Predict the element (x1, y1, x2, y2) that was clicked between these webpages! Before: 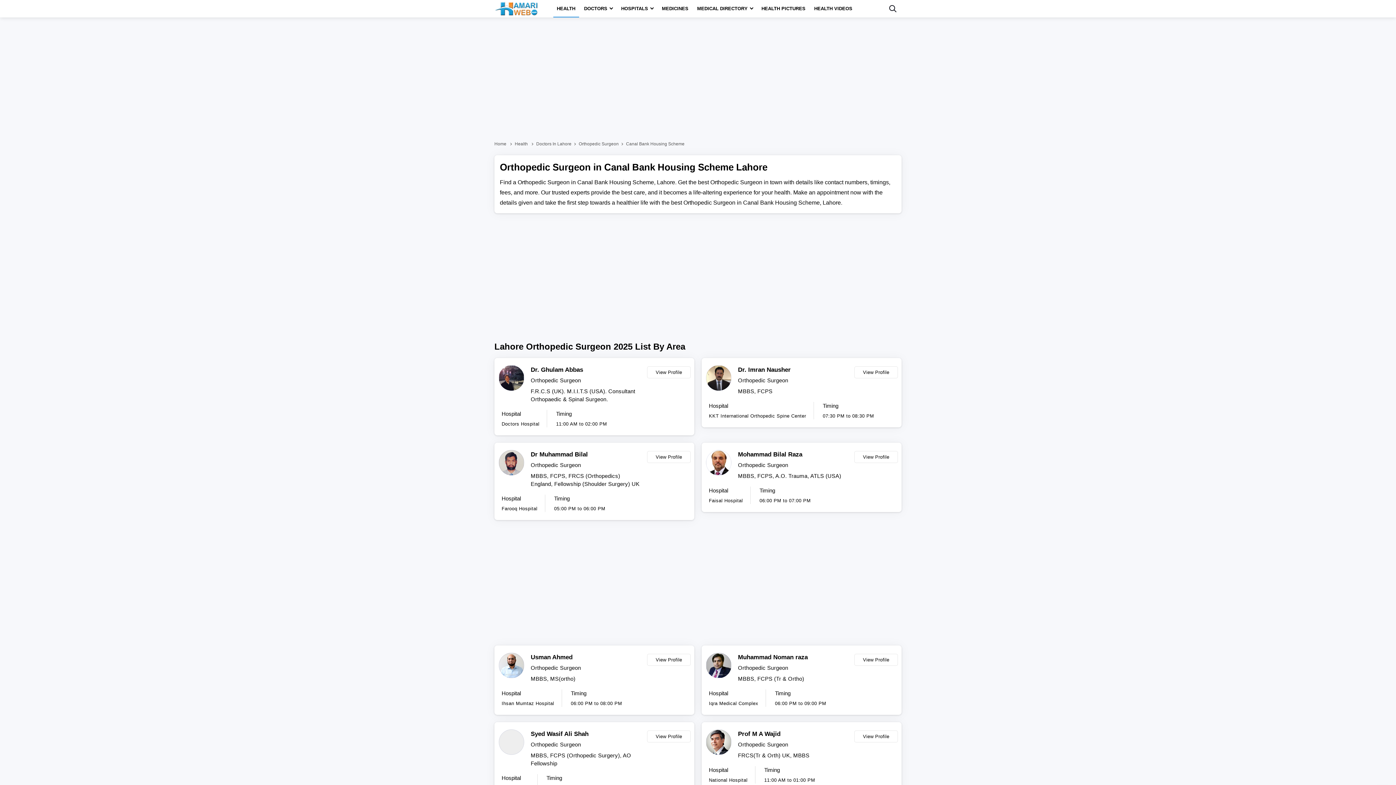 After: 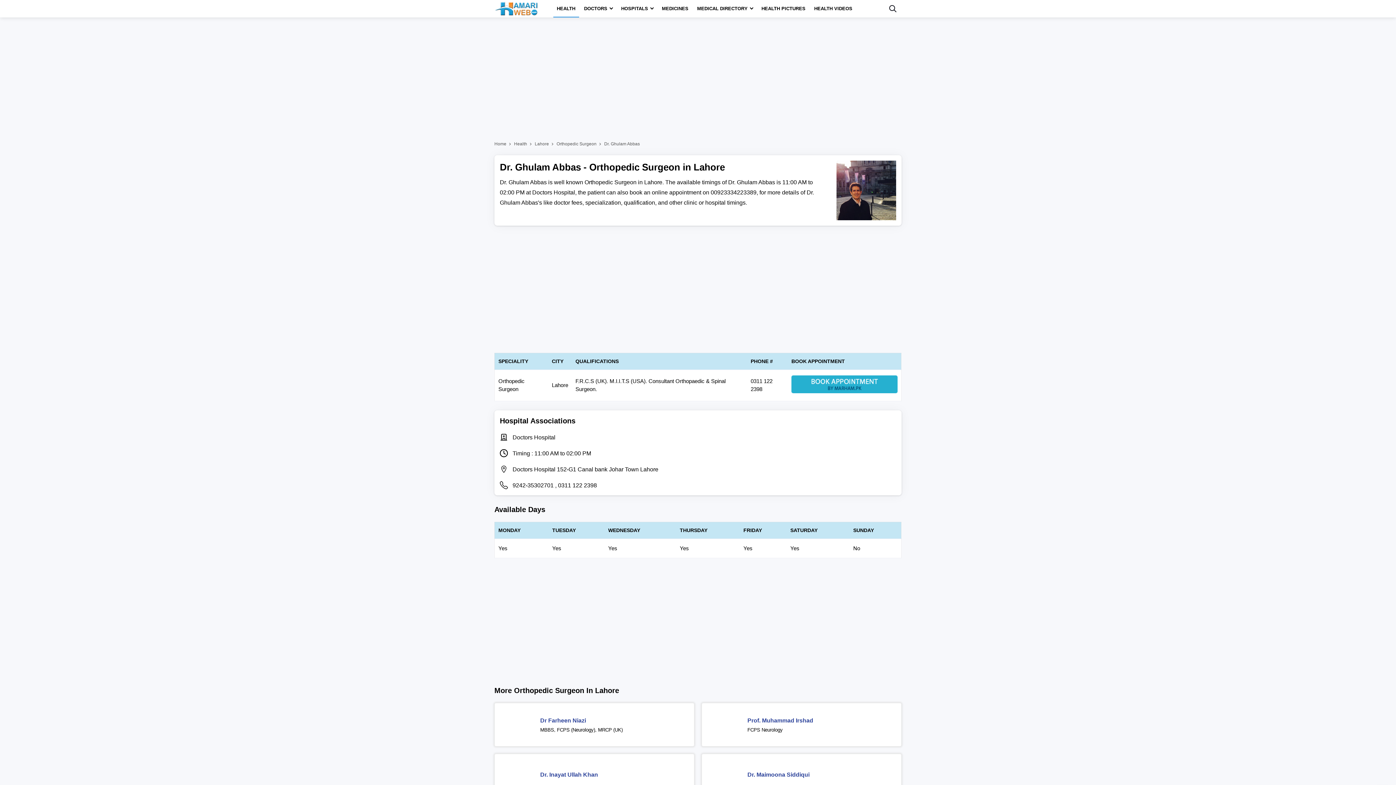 Action: bbox: (530, 365, 643, 374) label: Dr. Ghulam Abbas